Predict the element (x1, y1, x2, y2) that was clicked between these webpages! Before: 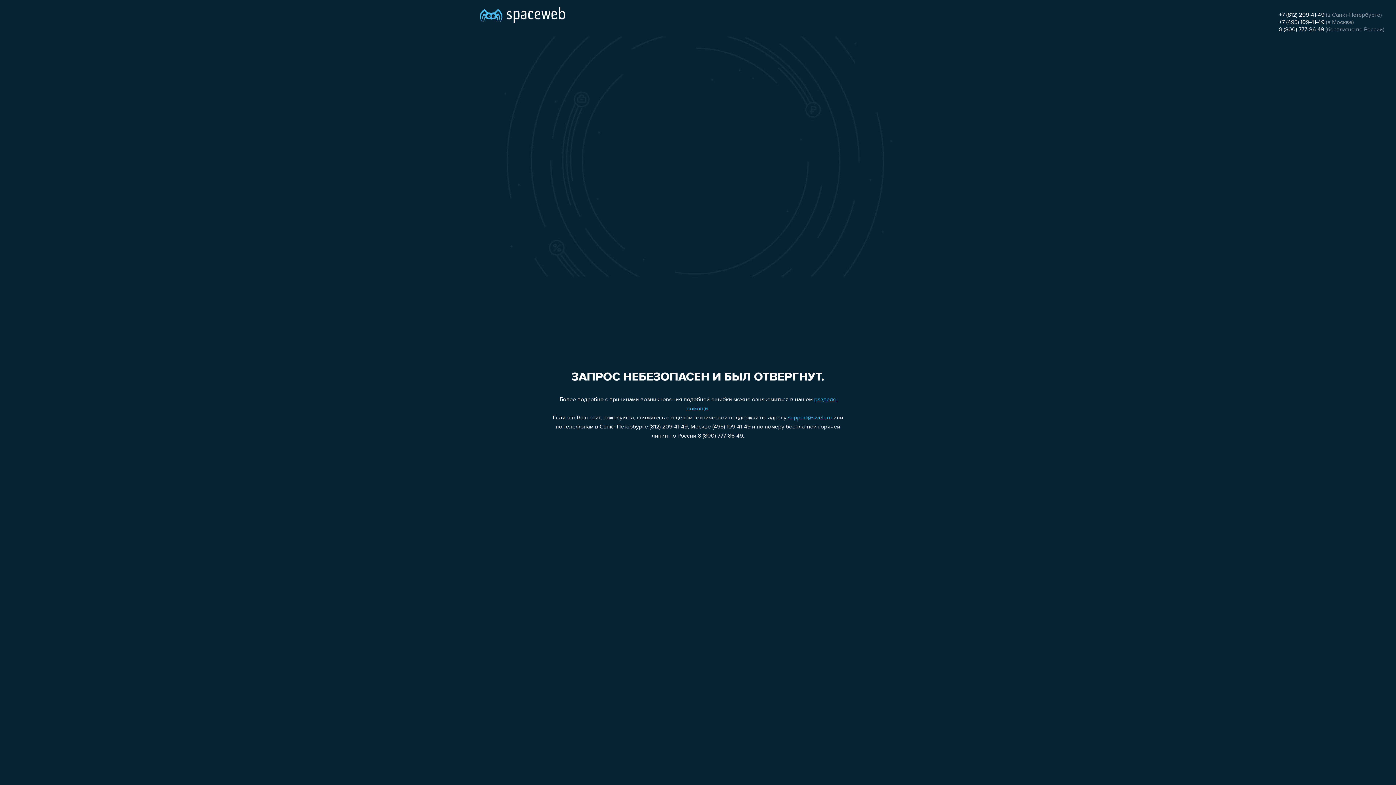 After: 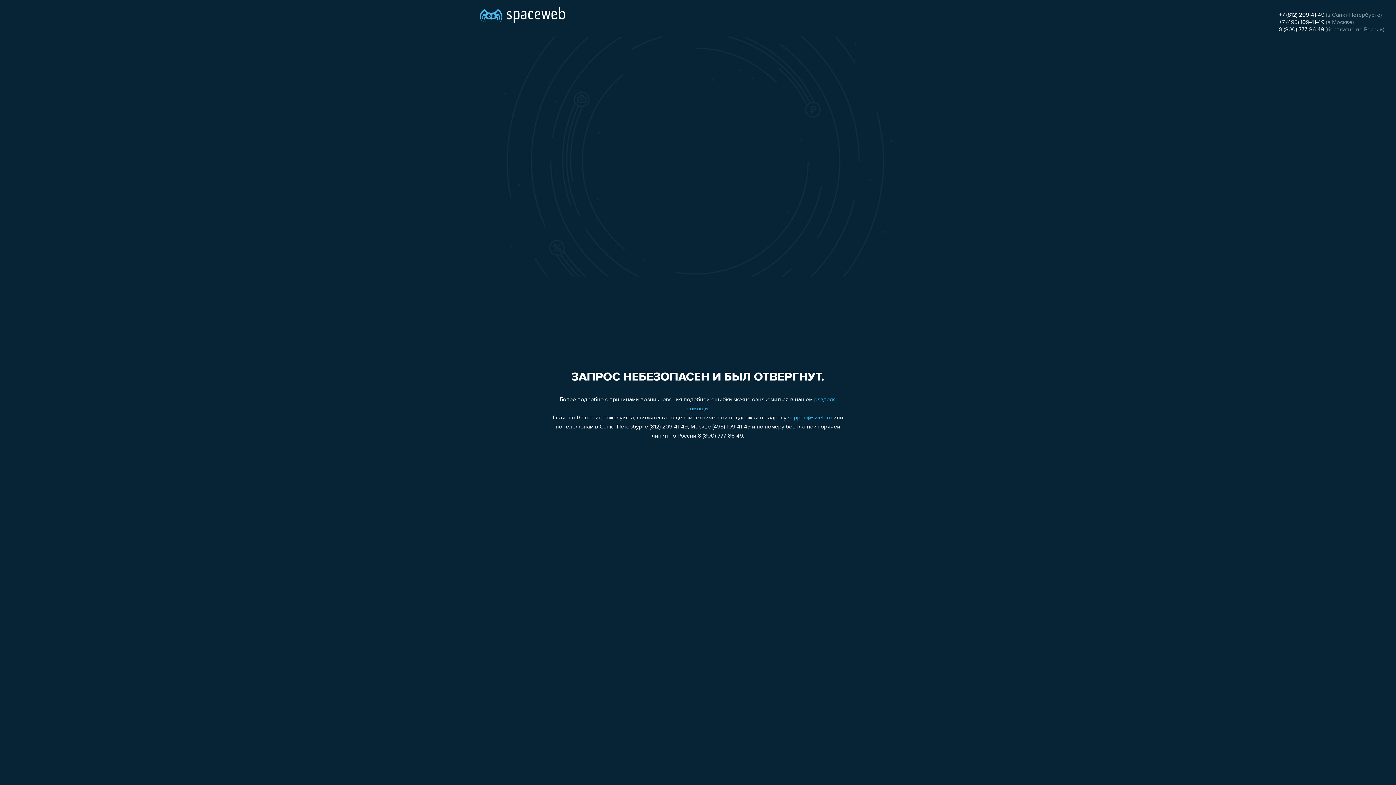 Action: label: 8 (800) 777-86-49 bbox: (1279, 26, 1324, 32)